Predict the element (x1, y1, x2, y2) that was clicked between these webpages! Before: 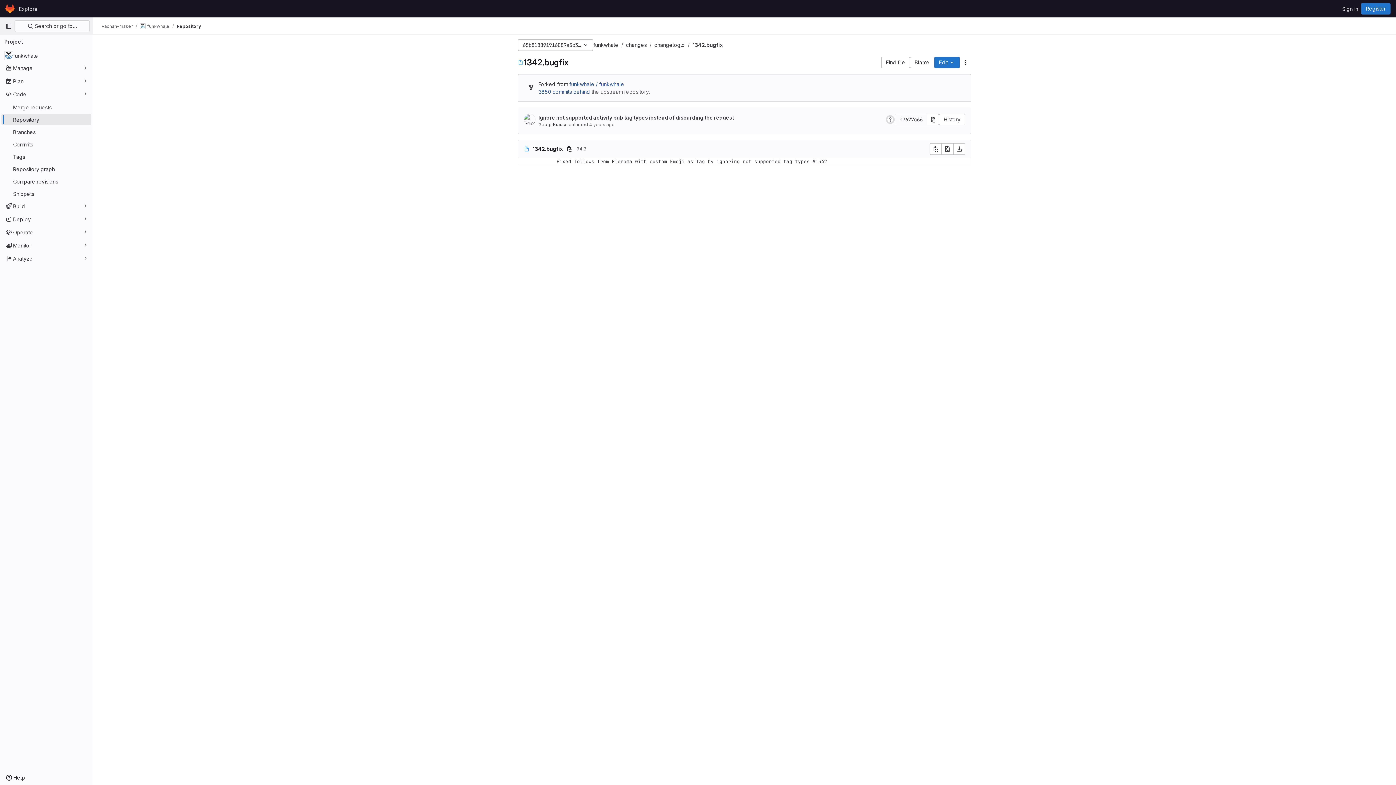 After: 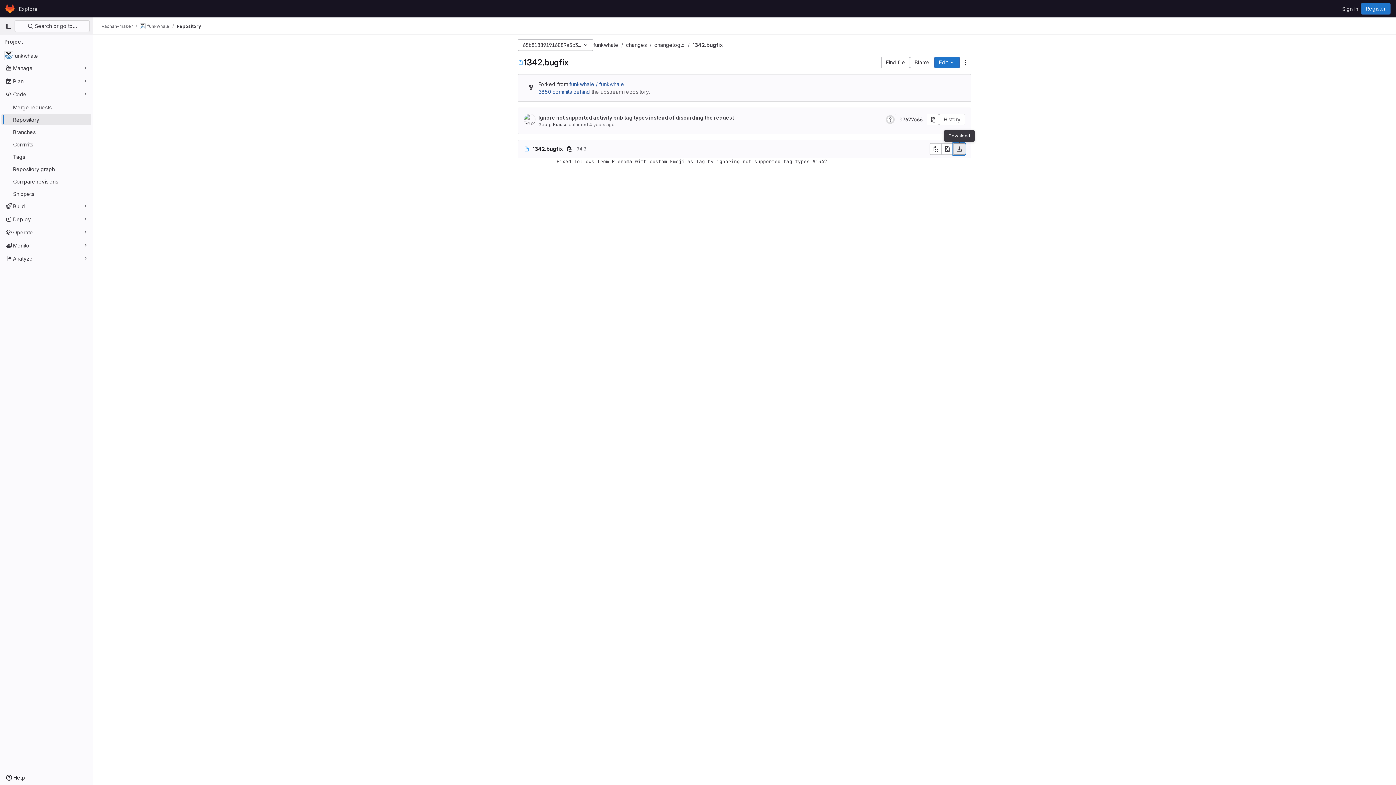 Action: label: Download bbox: (953, 143, 965, 154)